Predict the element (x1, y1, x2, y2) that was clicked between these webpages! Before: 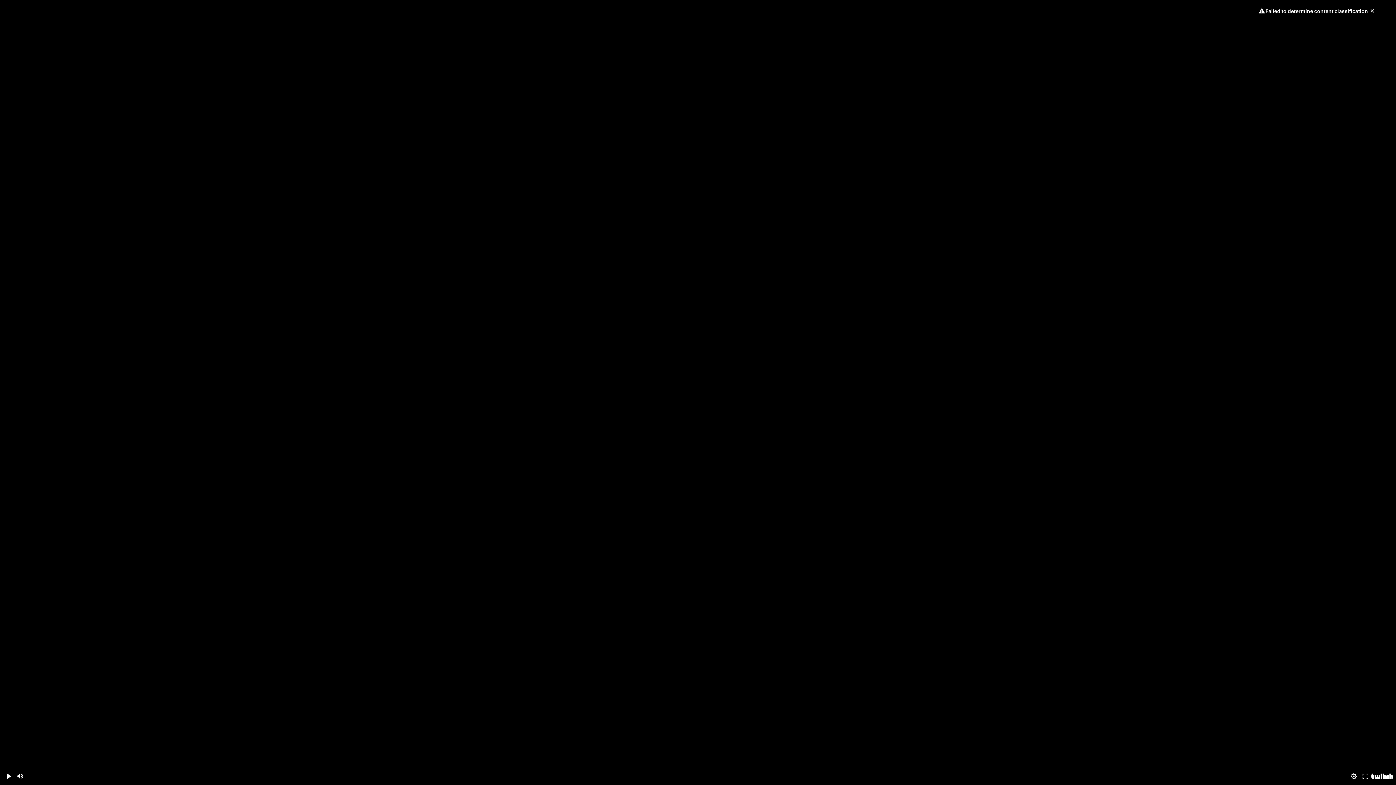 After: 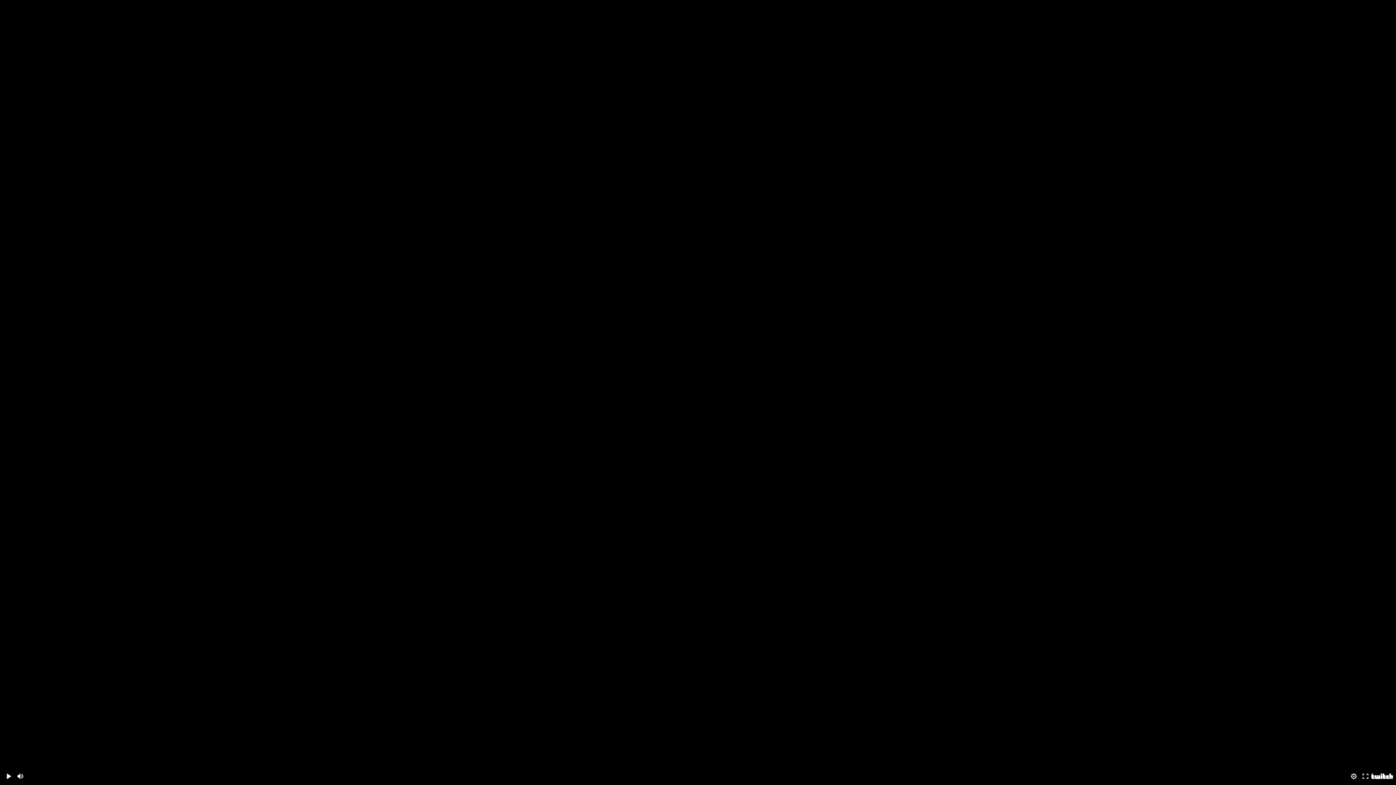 Action: bbox: (1368, 6, 1377, 15) label: Dismiss content classification notice